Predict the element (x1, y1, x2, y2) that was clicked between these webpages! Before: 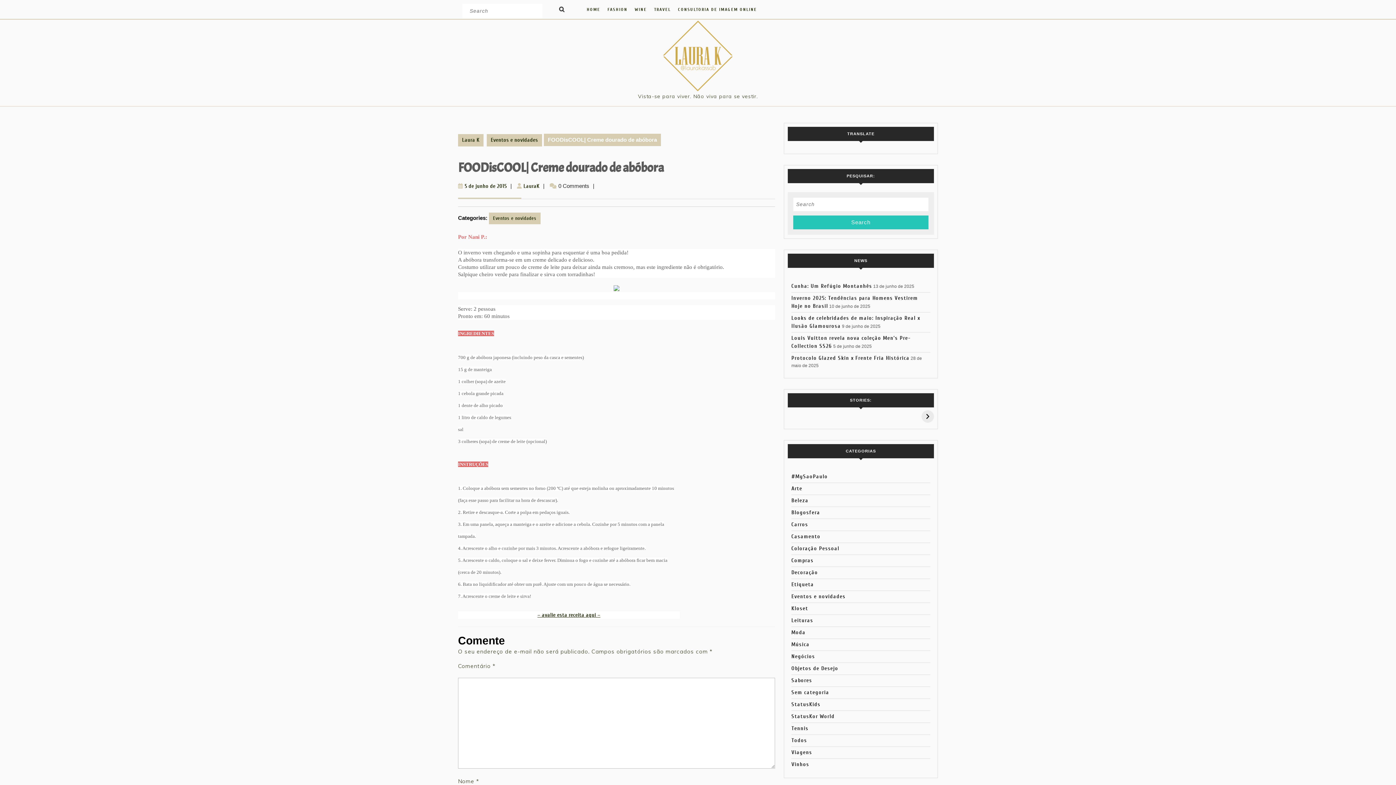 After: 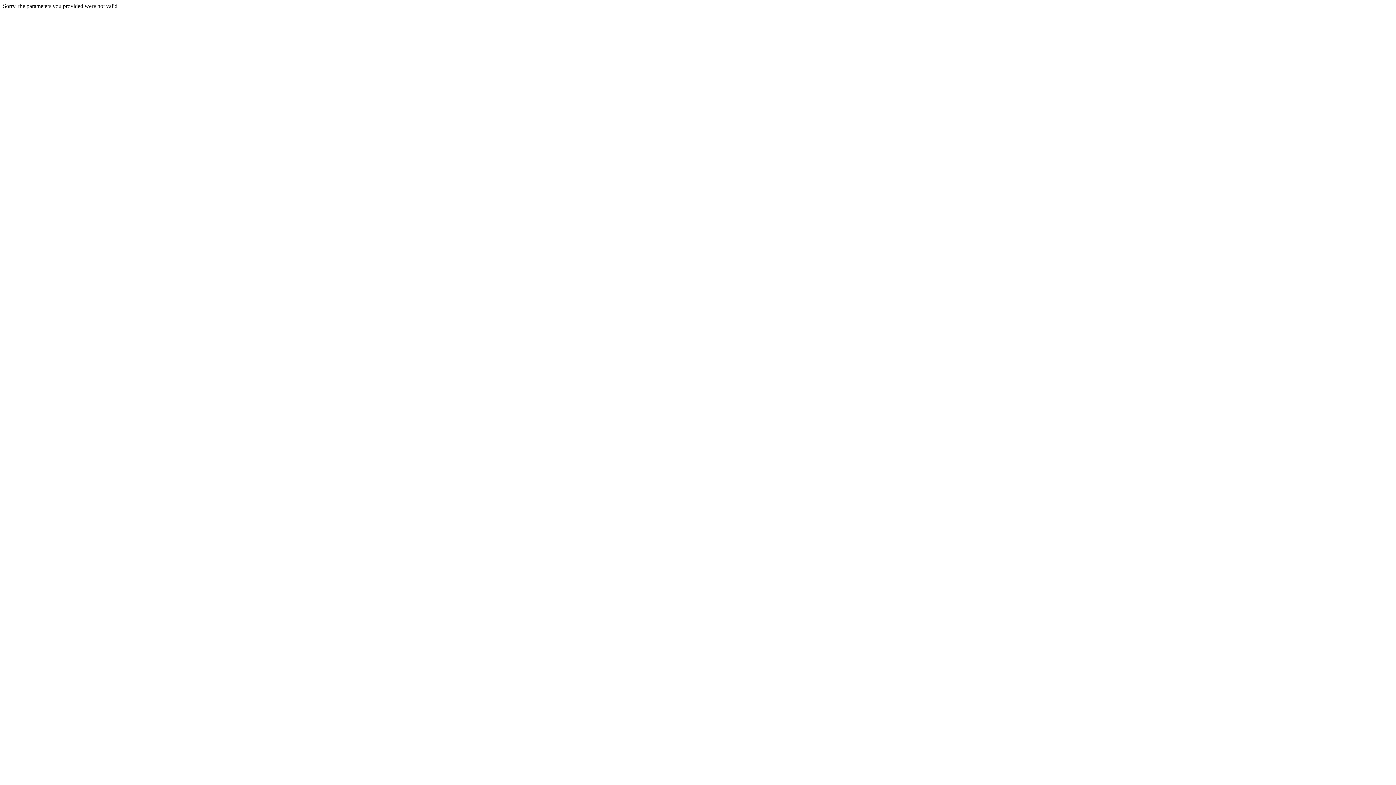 Action: bbox: (613, 285, 619, 291)